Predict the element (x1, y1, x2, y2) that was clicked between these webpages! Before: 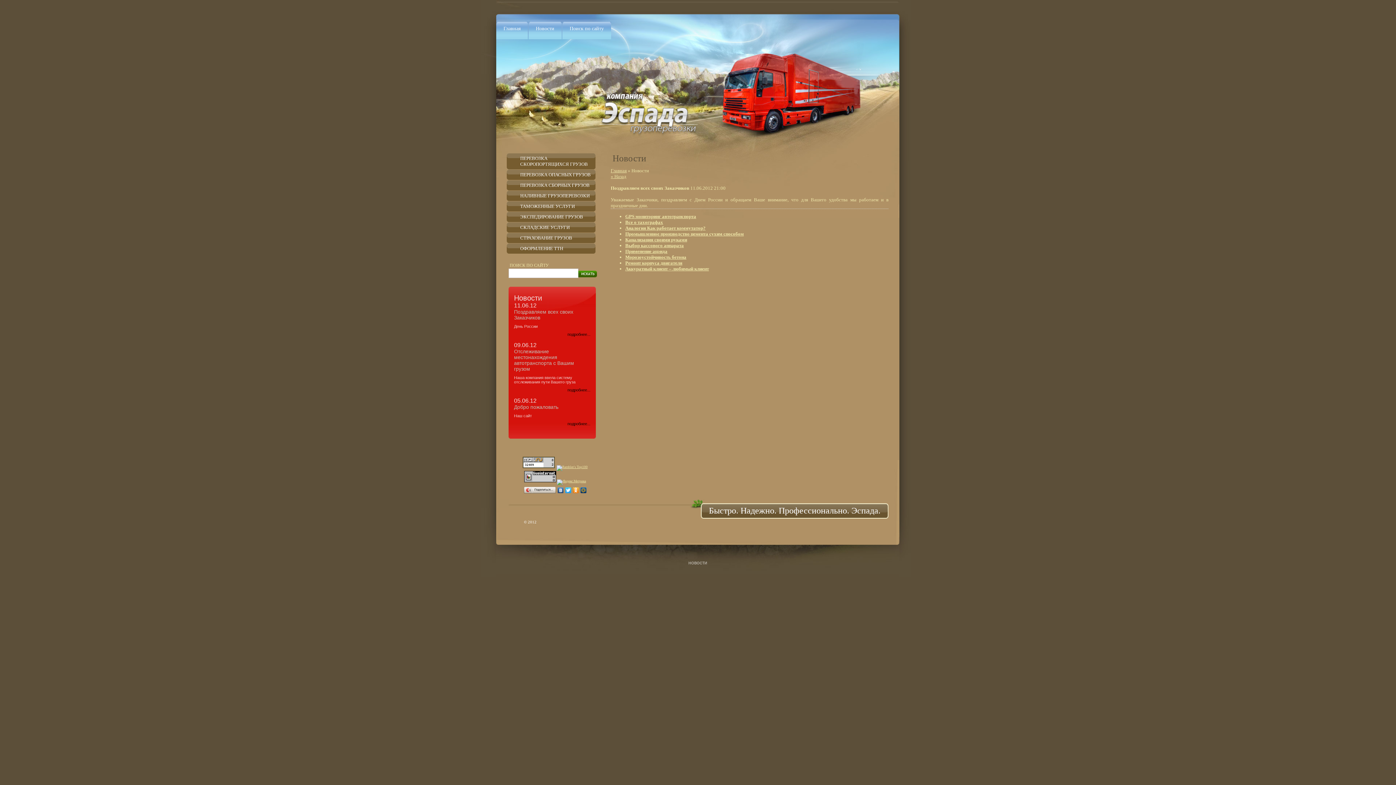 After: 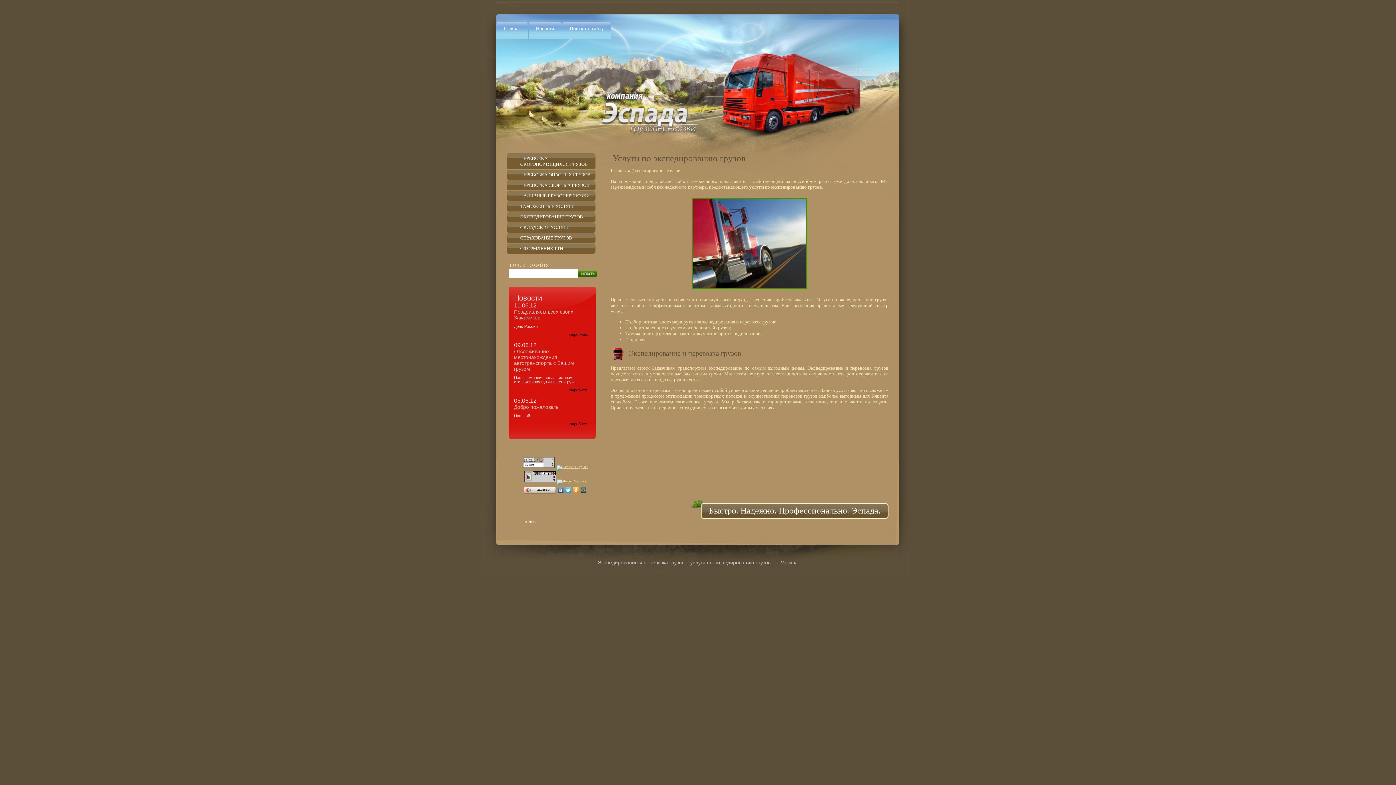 Action: label: ЭКСПЕДИРОВАНИЕ ГРУЗОВ bbox: (520, 214, 583, 219)